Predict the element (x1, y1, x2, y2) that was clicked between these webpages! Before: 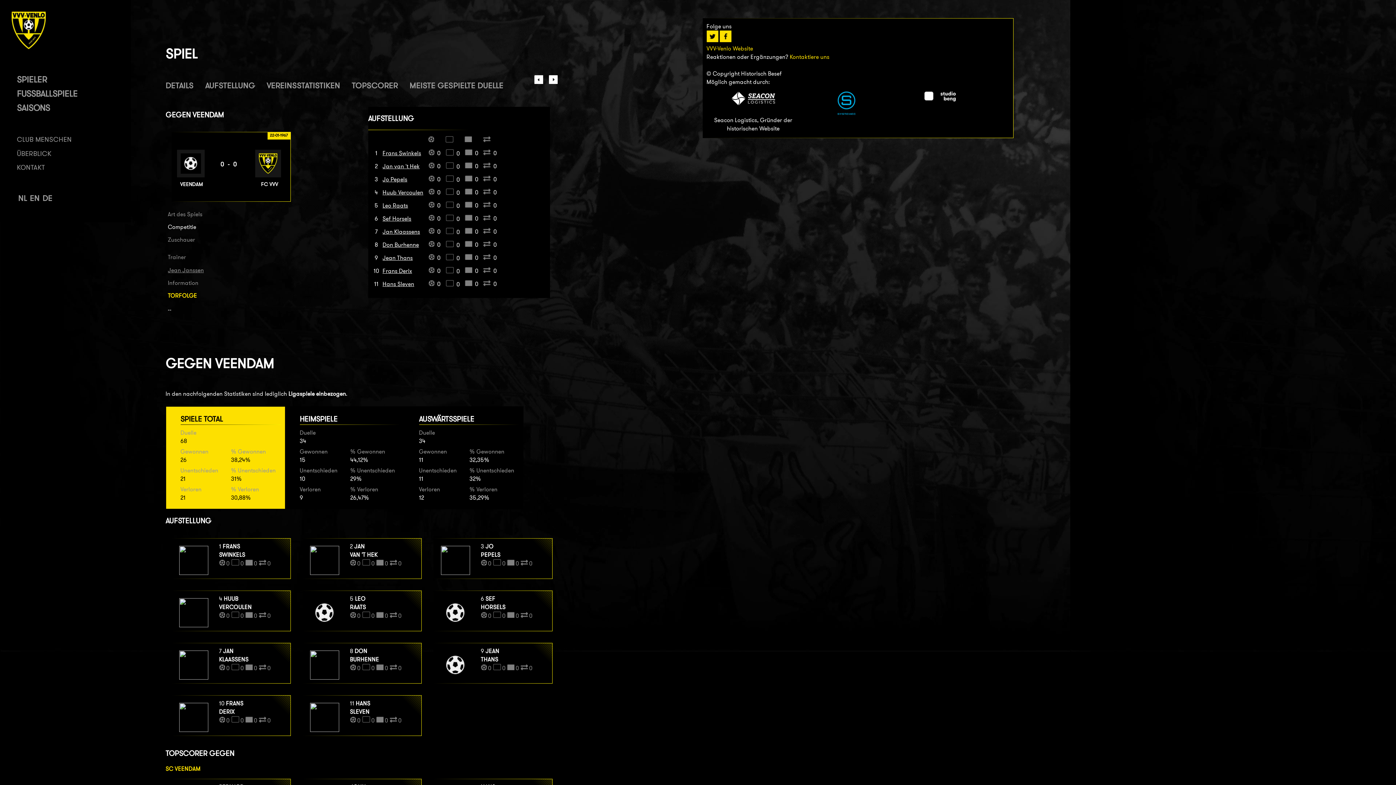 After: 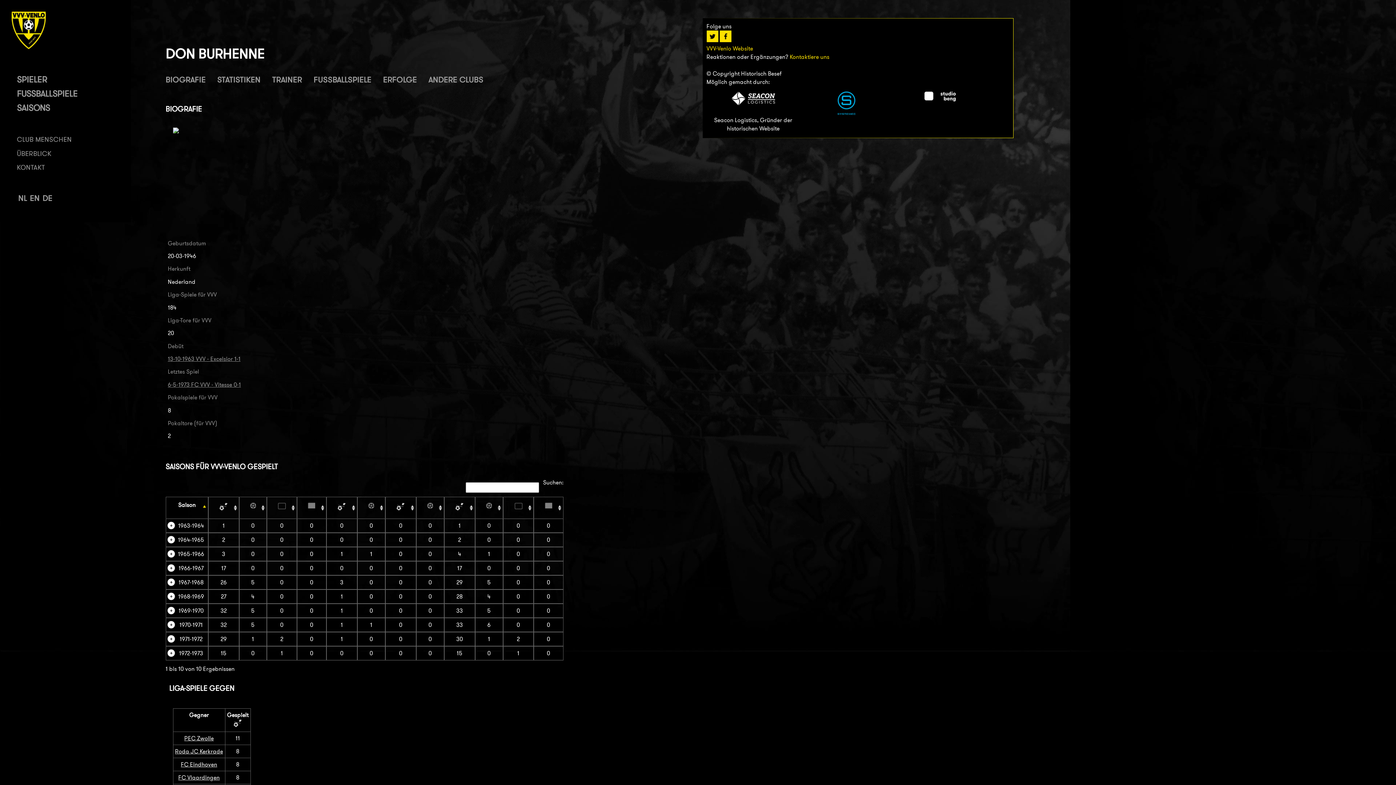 Action: bbox: (310, 674, 339, 681)